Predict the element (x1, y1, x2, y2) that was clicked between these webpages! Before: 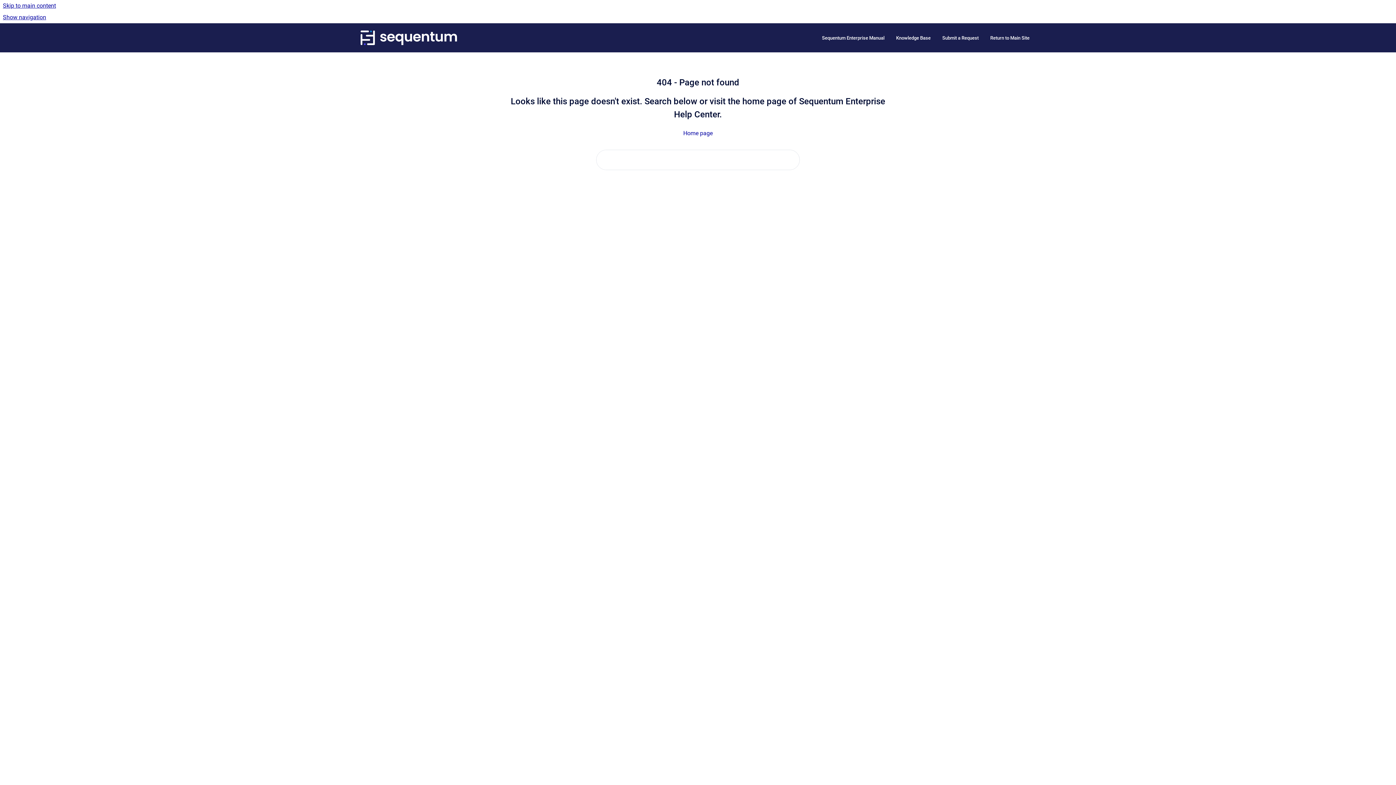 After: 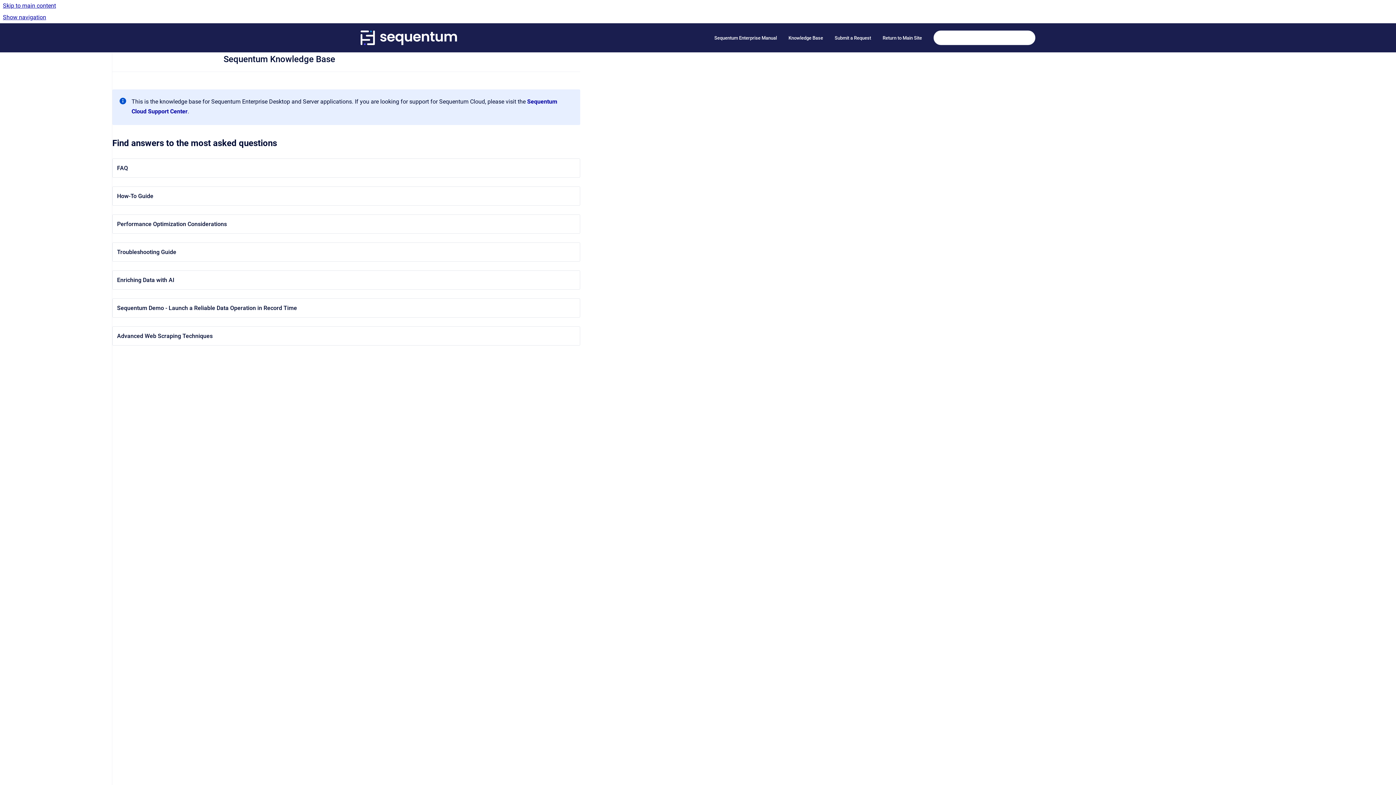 Action: label: Knowledge Base bbox: (890, 30, 936, 45)